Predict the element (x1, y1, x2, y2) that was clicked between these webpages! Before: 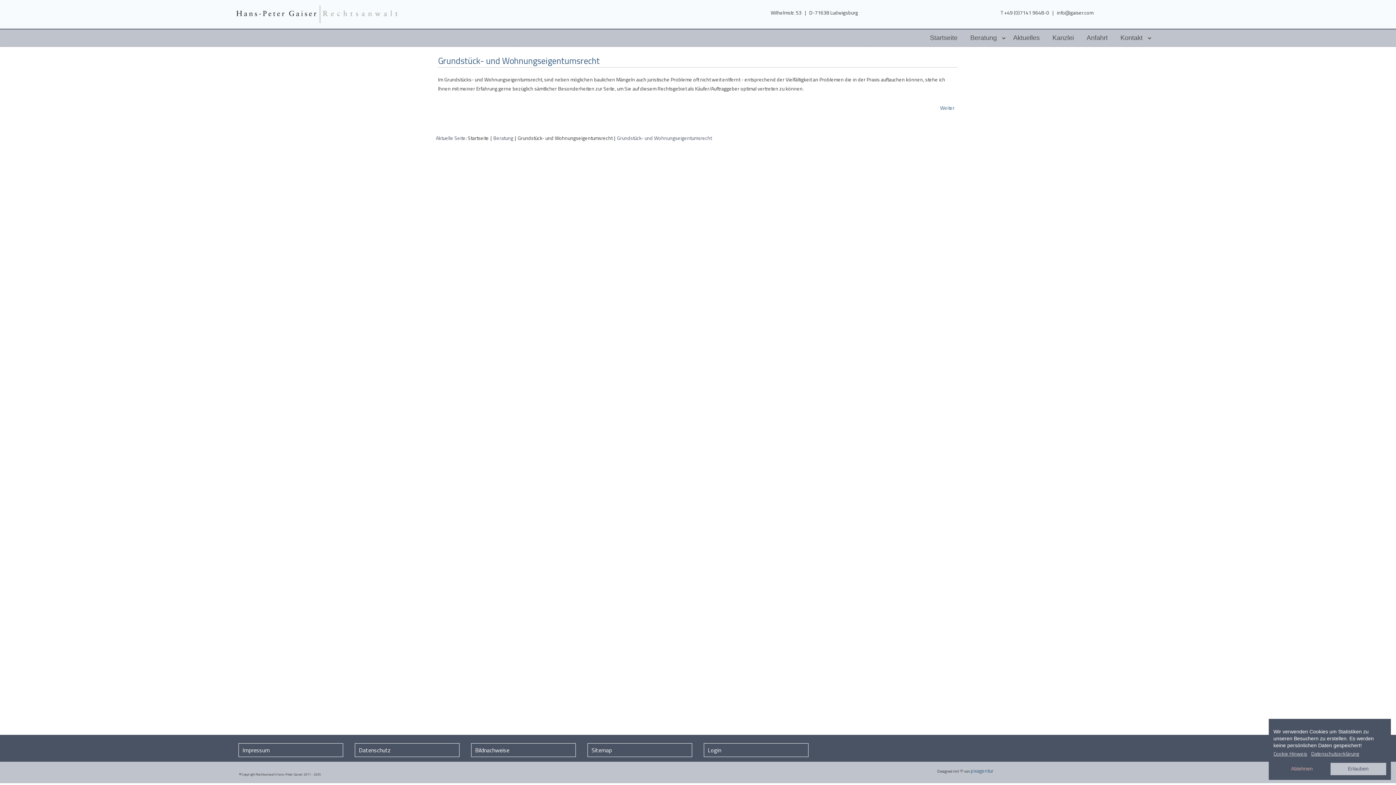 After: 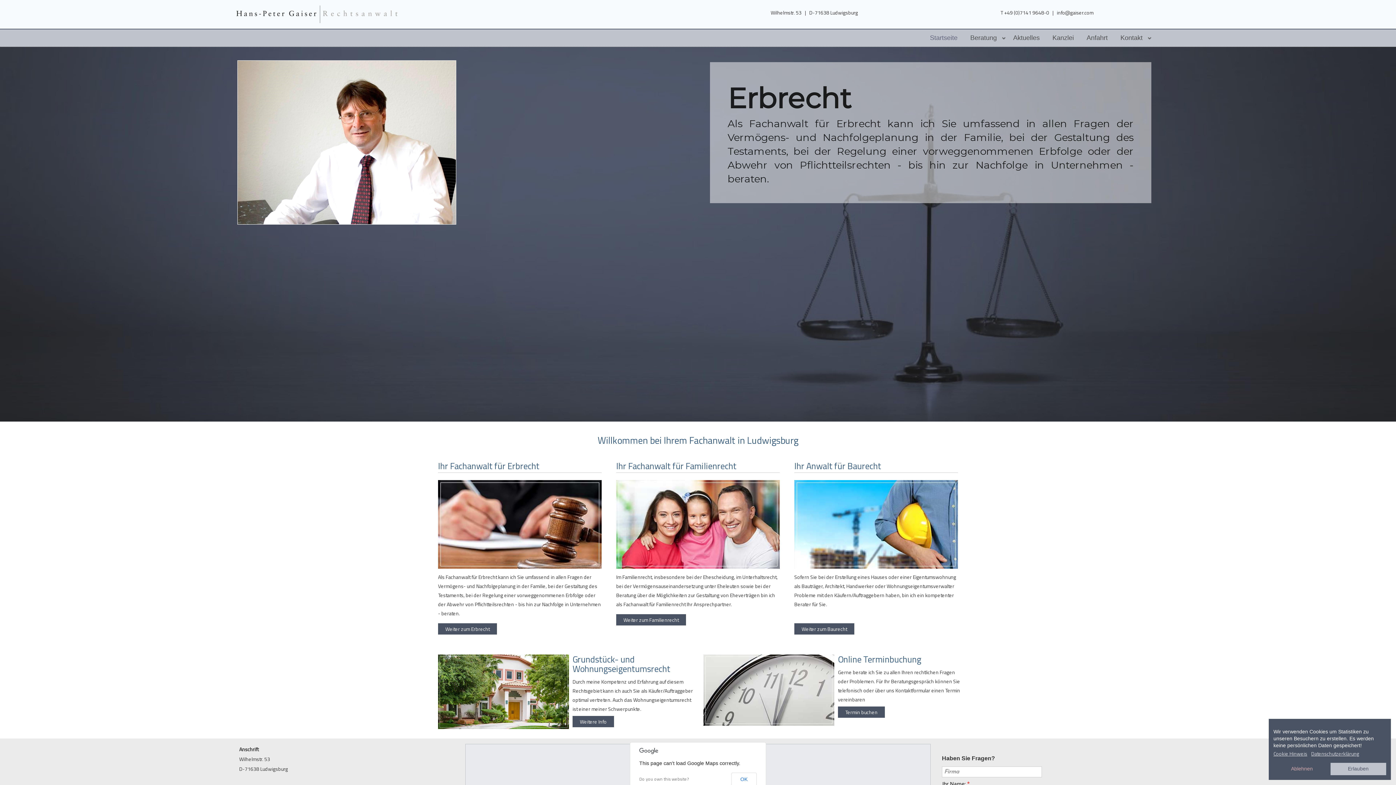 Action: bbox: (235, 9, 398, 17)